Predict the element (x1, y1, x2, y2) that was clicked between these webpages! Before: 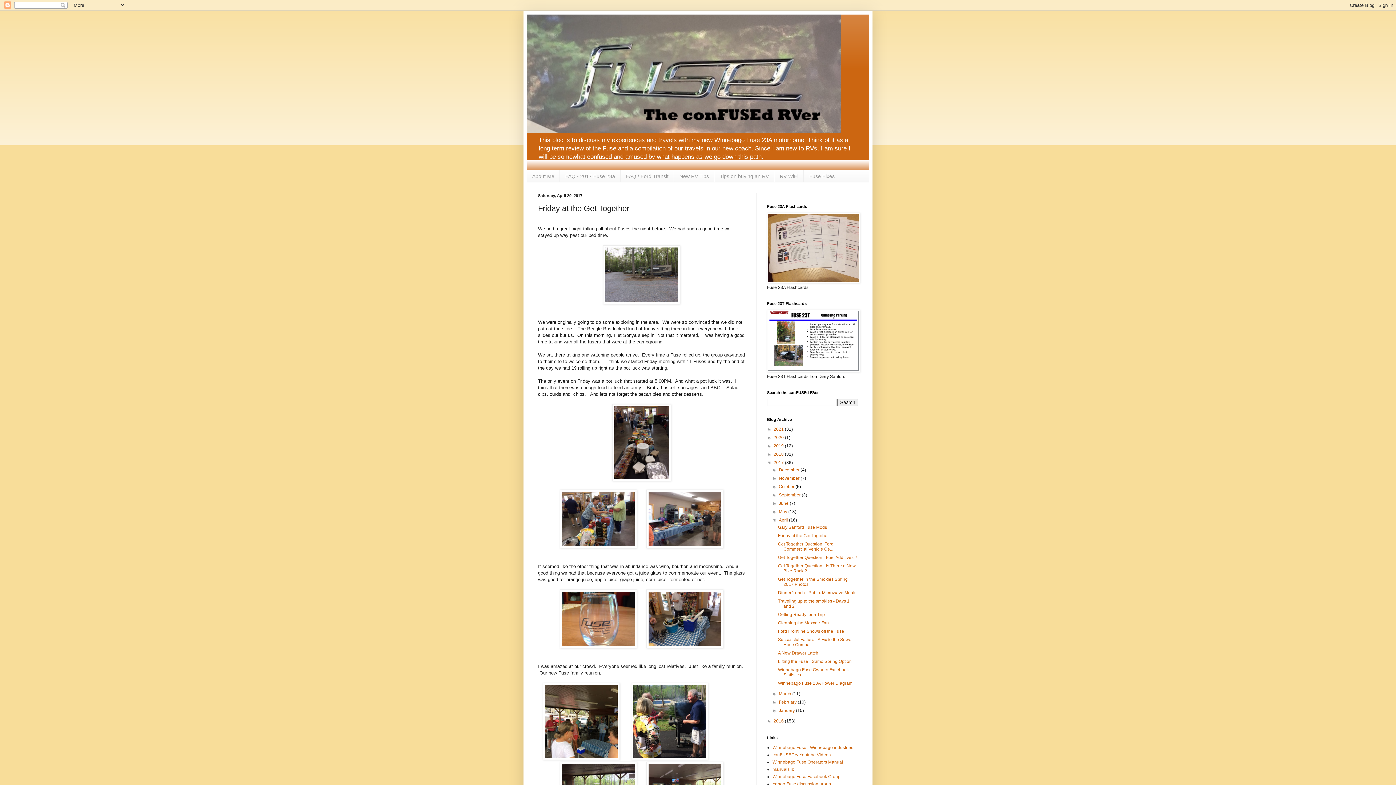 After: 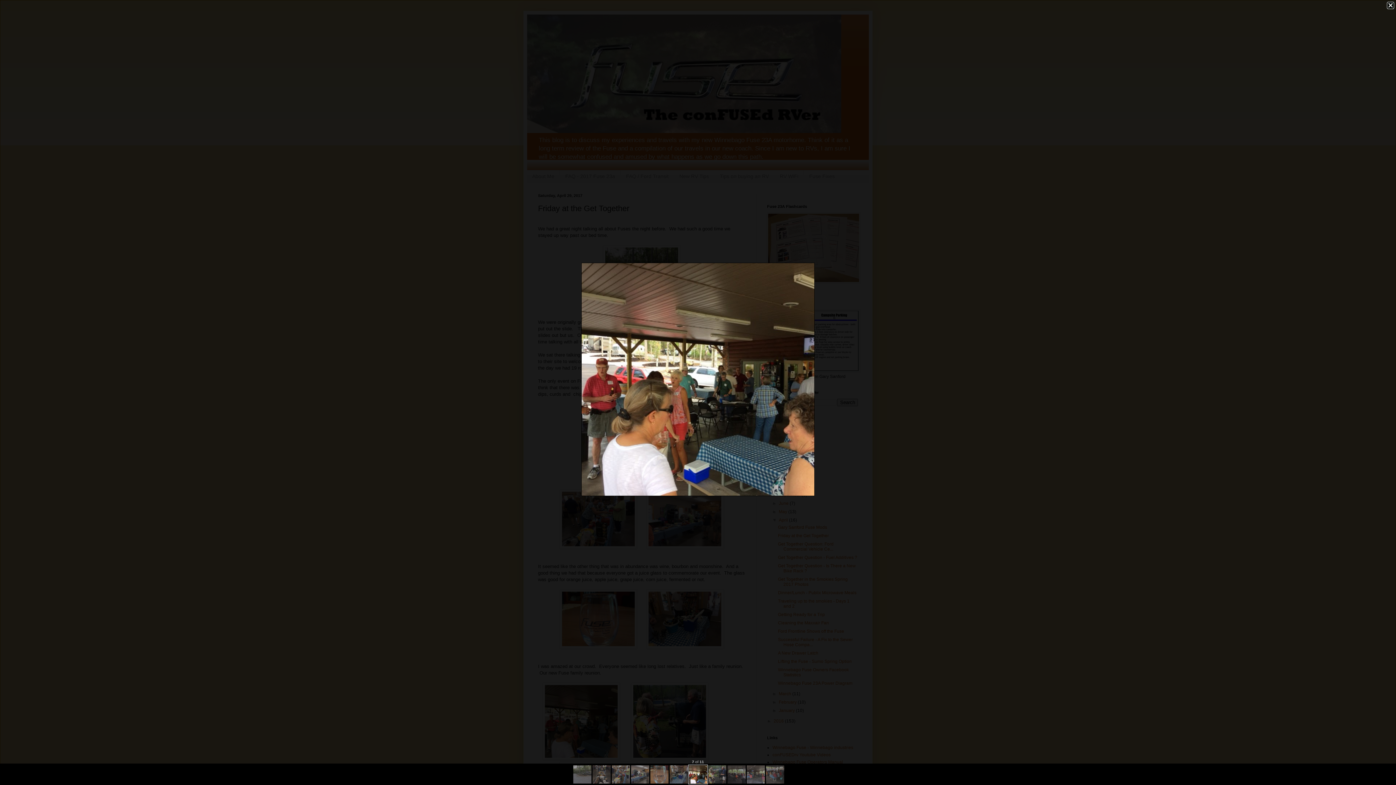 Action: bbox: (542, 755, 620, 761)